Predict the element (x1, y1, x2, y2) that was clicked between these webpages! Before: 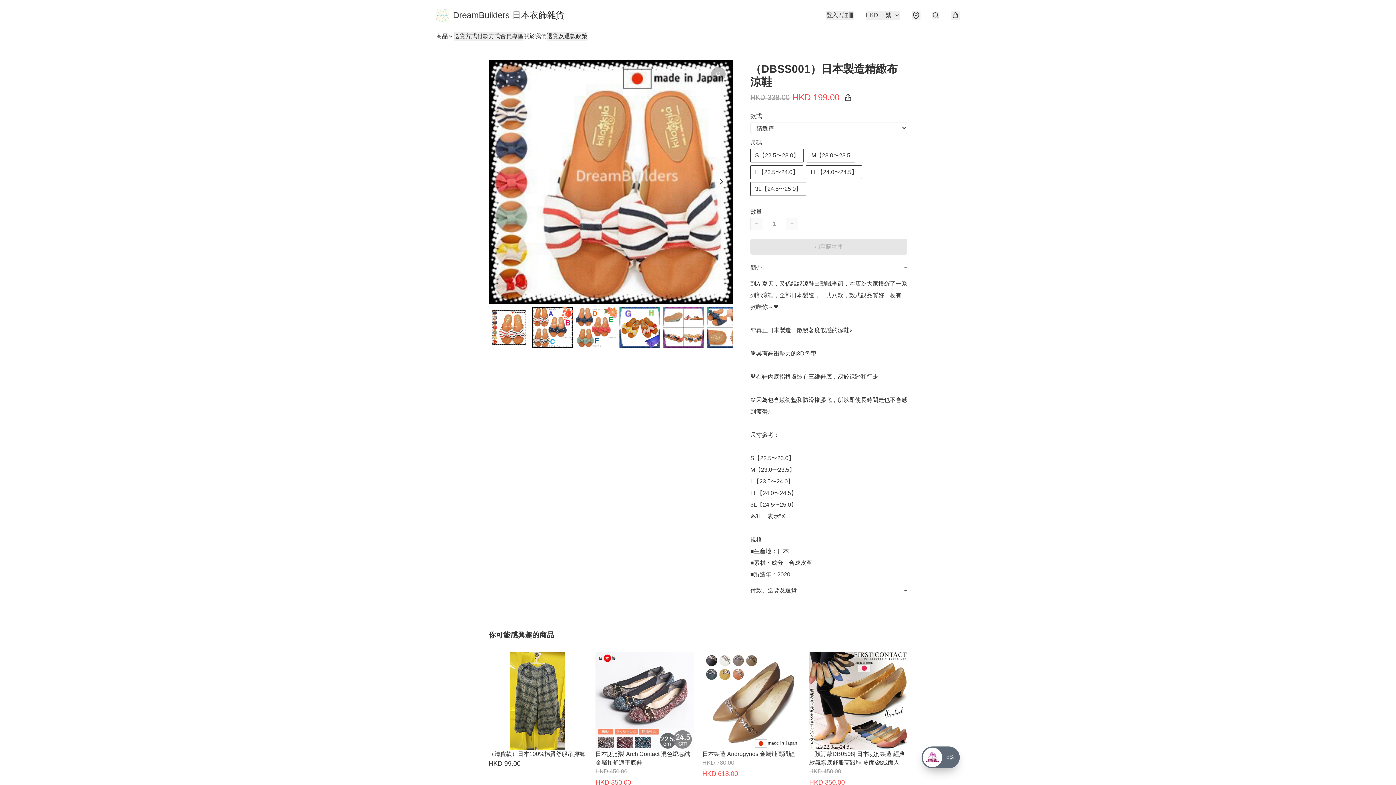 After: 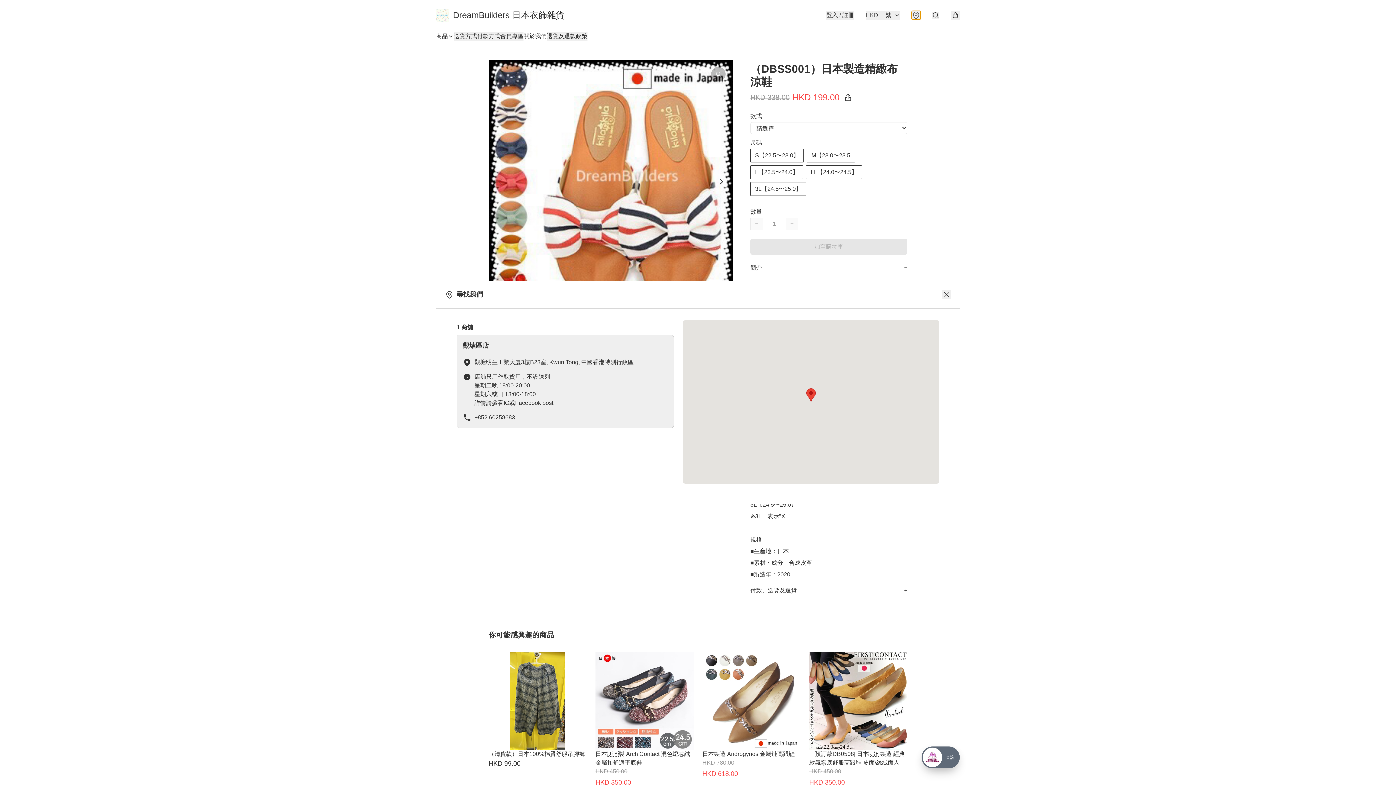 Action: bbox: (912, 10, 920, 19)